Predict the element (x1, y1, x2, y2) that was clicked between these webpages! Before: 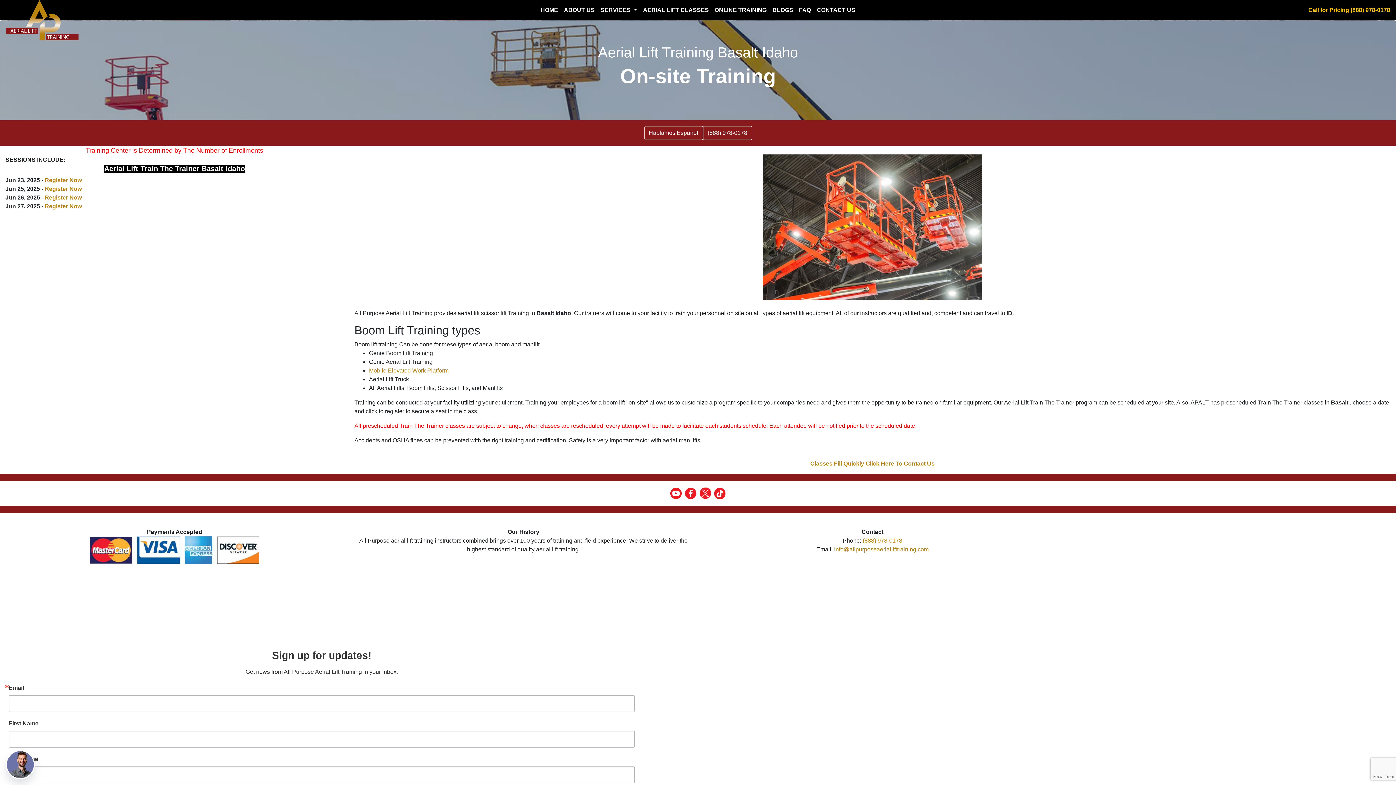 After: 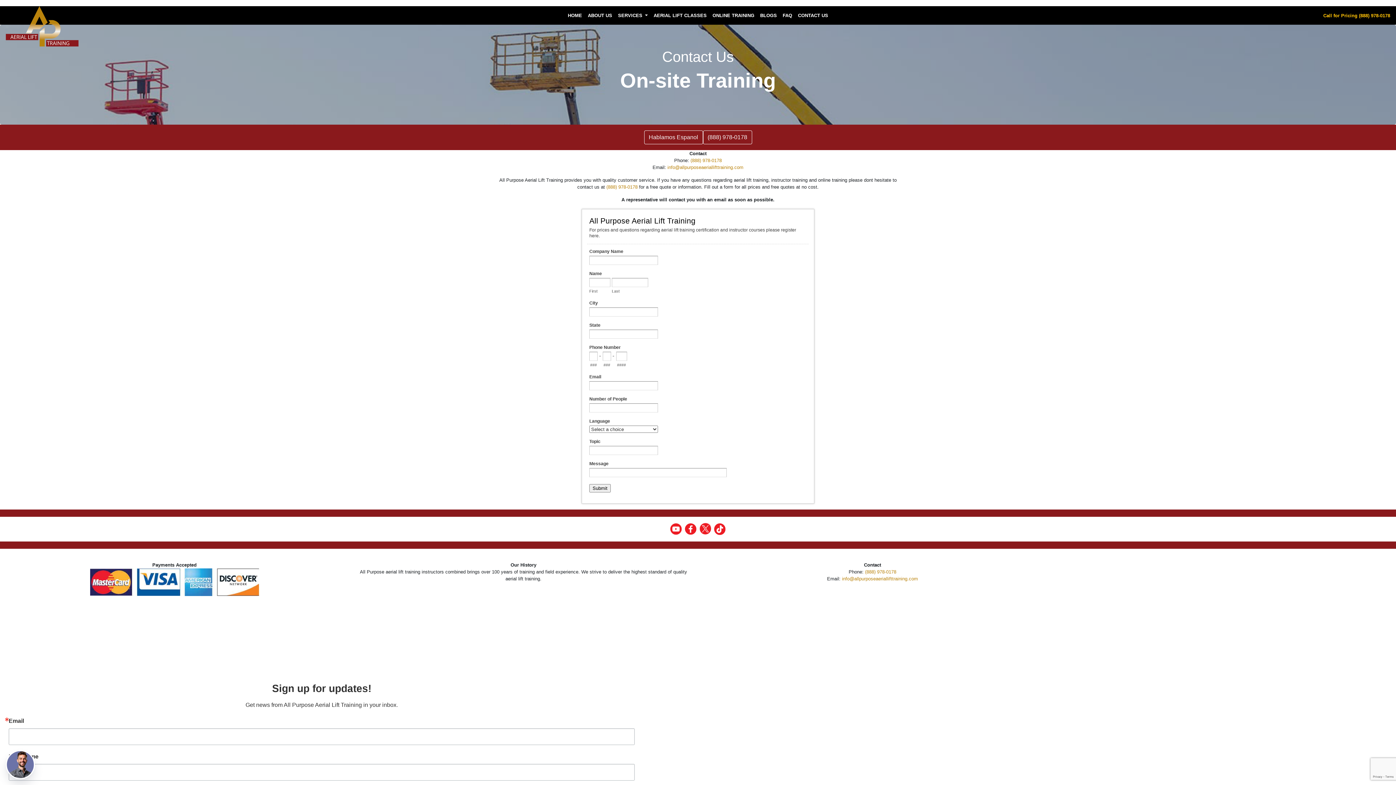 Action: label: Register Now bbox: (44, 203, 81, 209)